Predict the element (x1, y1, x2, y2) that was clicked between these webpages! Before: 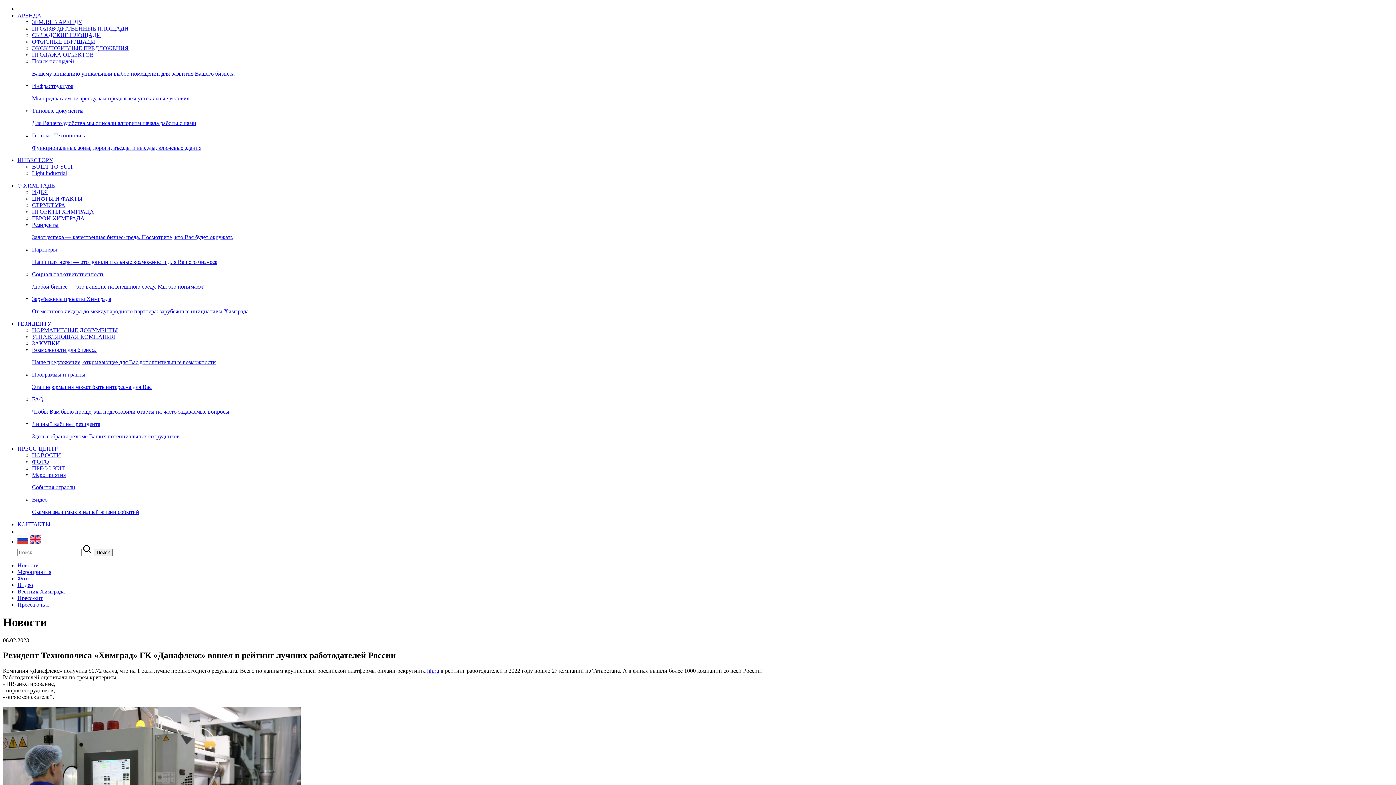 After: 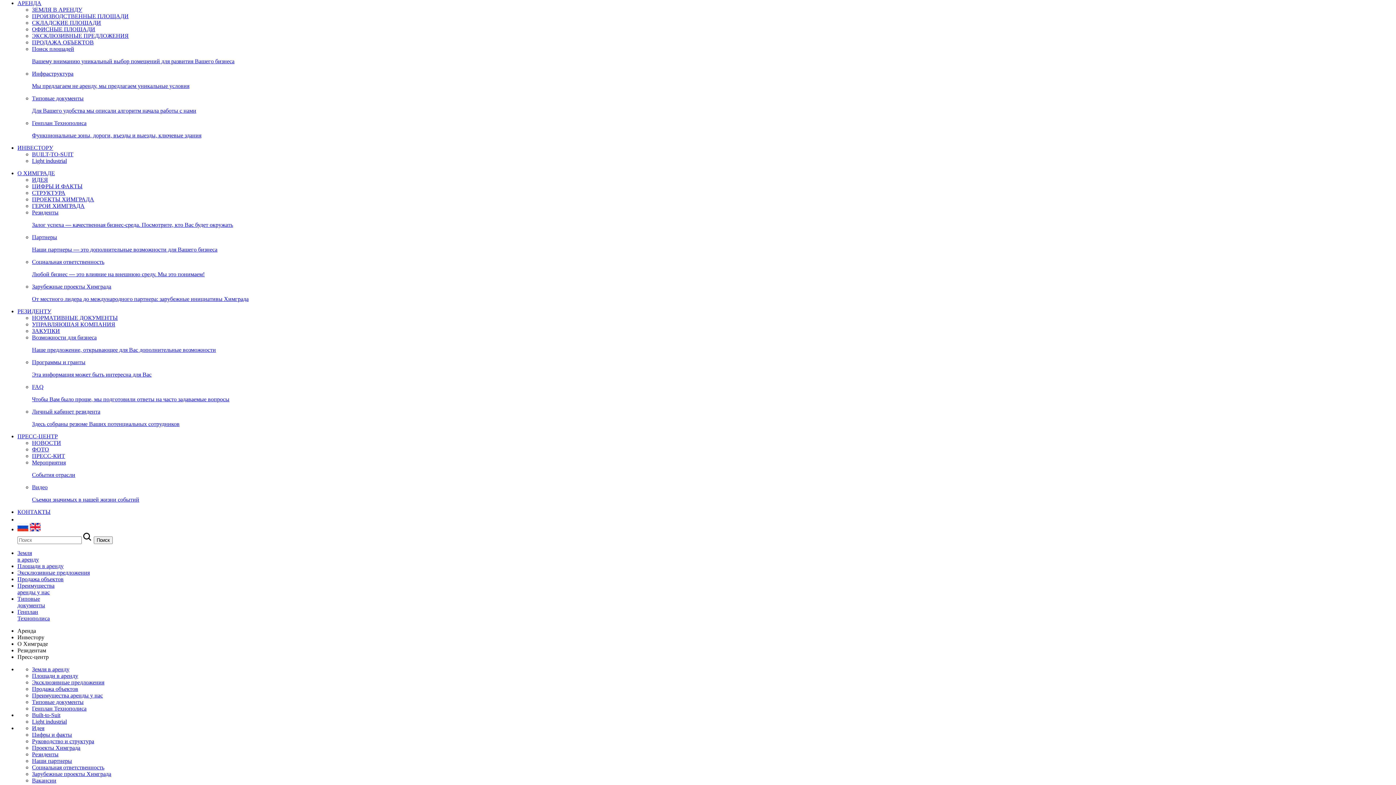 Action: bbox: (17, 12, 41, 18) label: АРЕНДА